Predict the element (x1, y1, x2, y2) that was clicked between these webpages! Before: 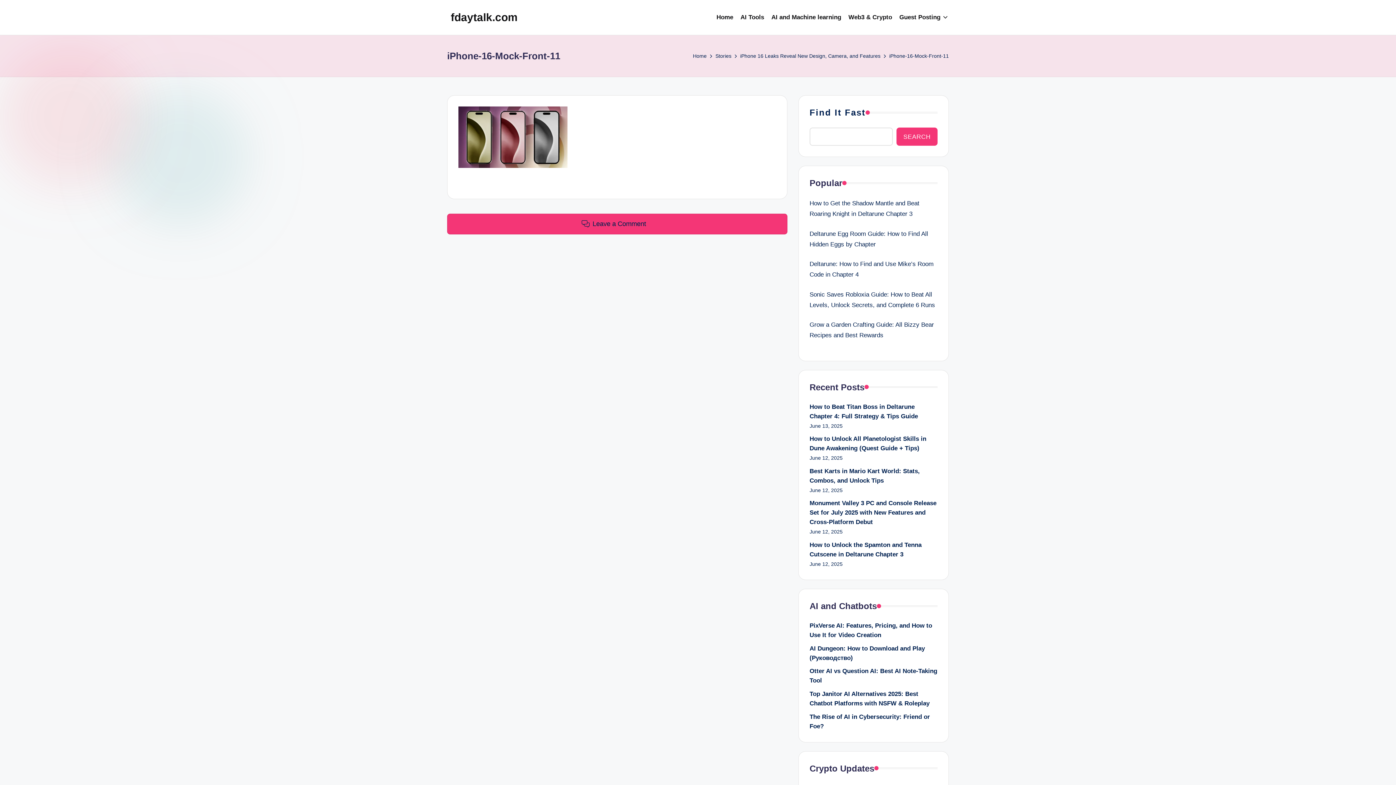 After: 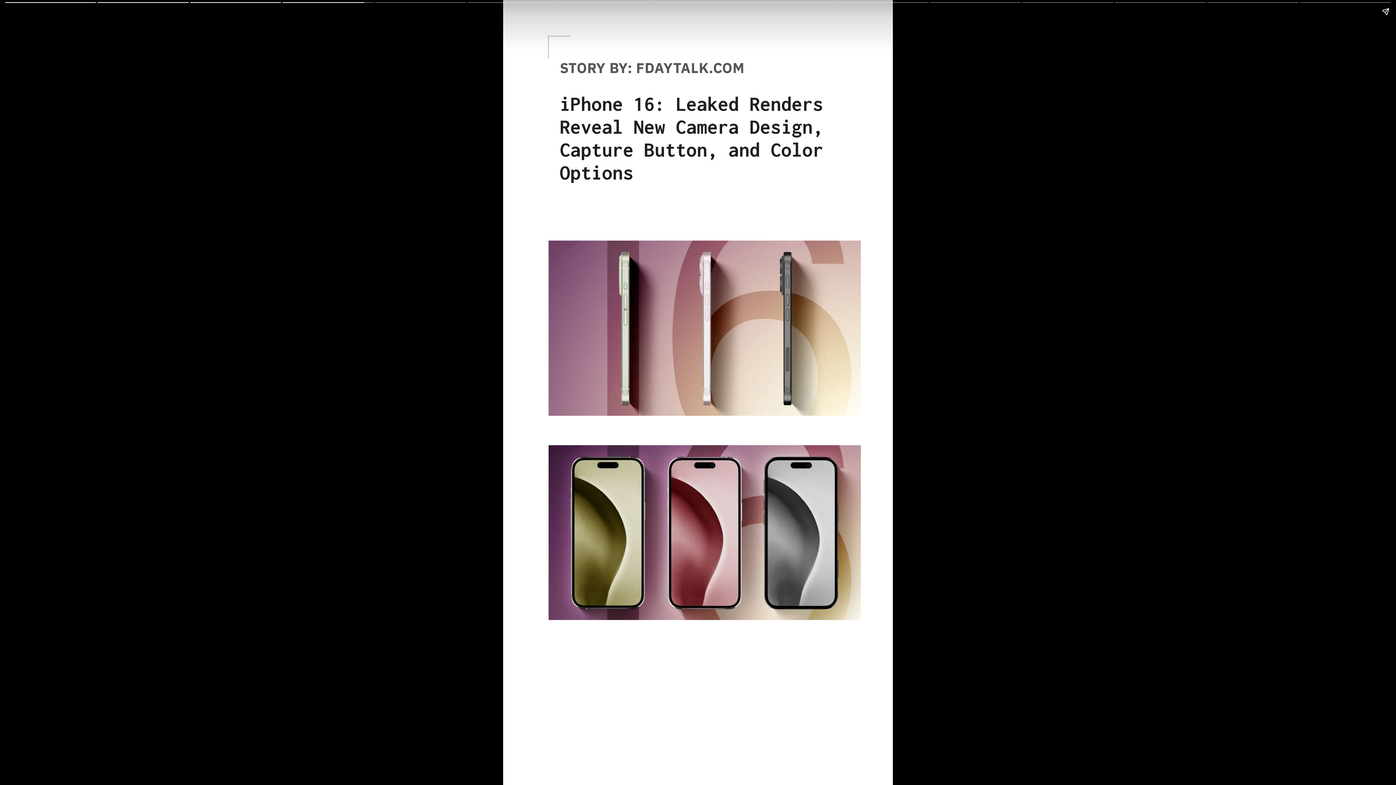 Action: label: iPhone 16 Leaks Reveal New Design, Camera, and Features bbox: (740, 52, 880, 60)